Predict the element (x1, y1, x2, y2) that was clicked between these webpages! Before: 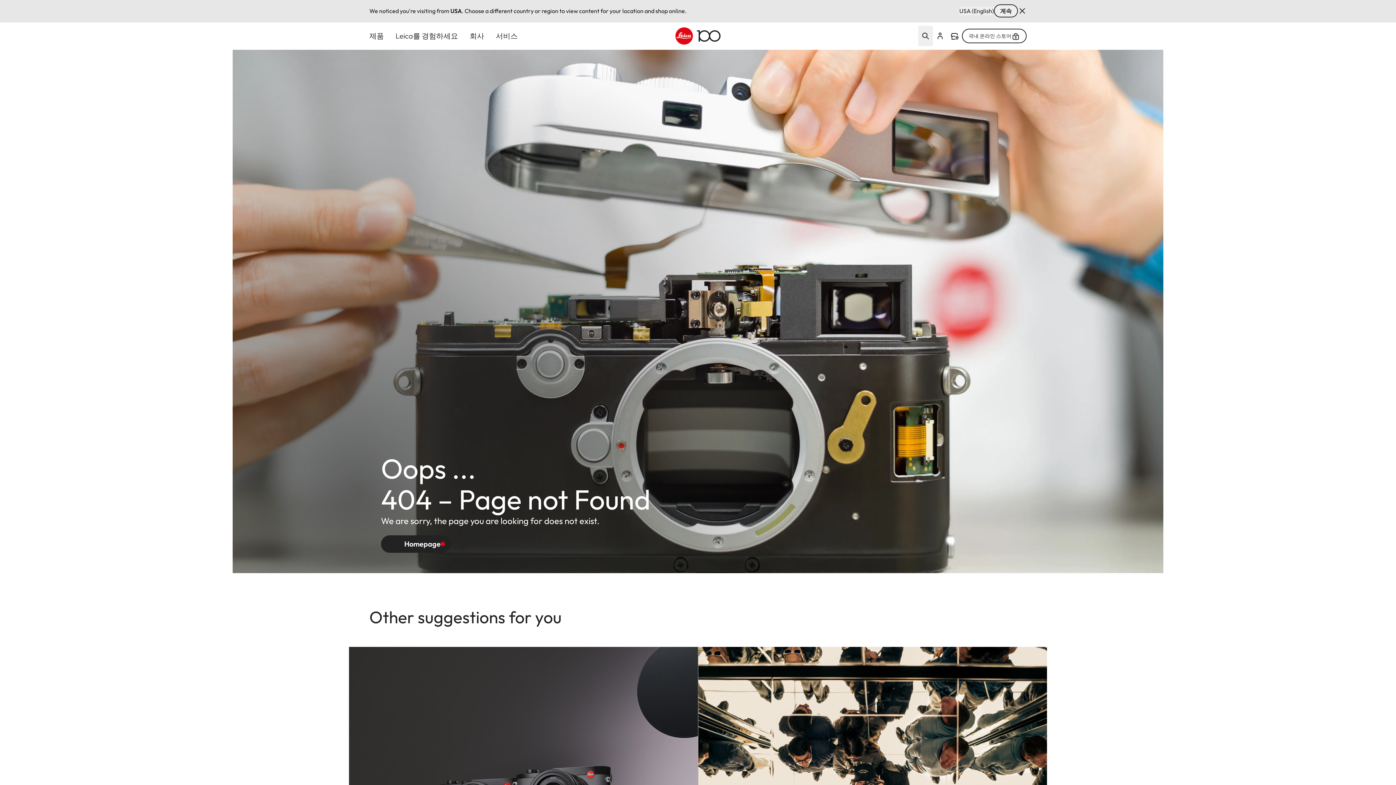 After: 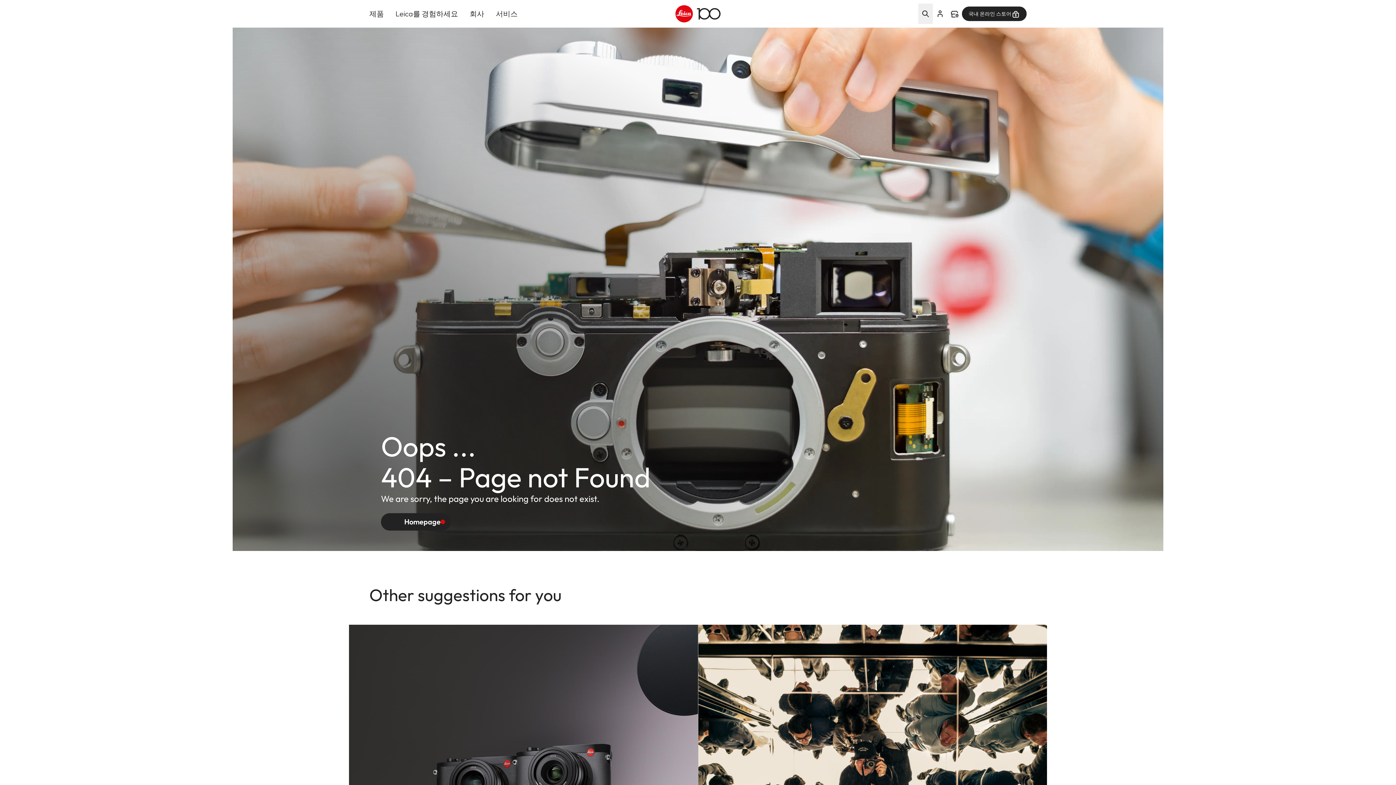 Action: bbox: (1018, 6, 1026, 15) label: Dismiss